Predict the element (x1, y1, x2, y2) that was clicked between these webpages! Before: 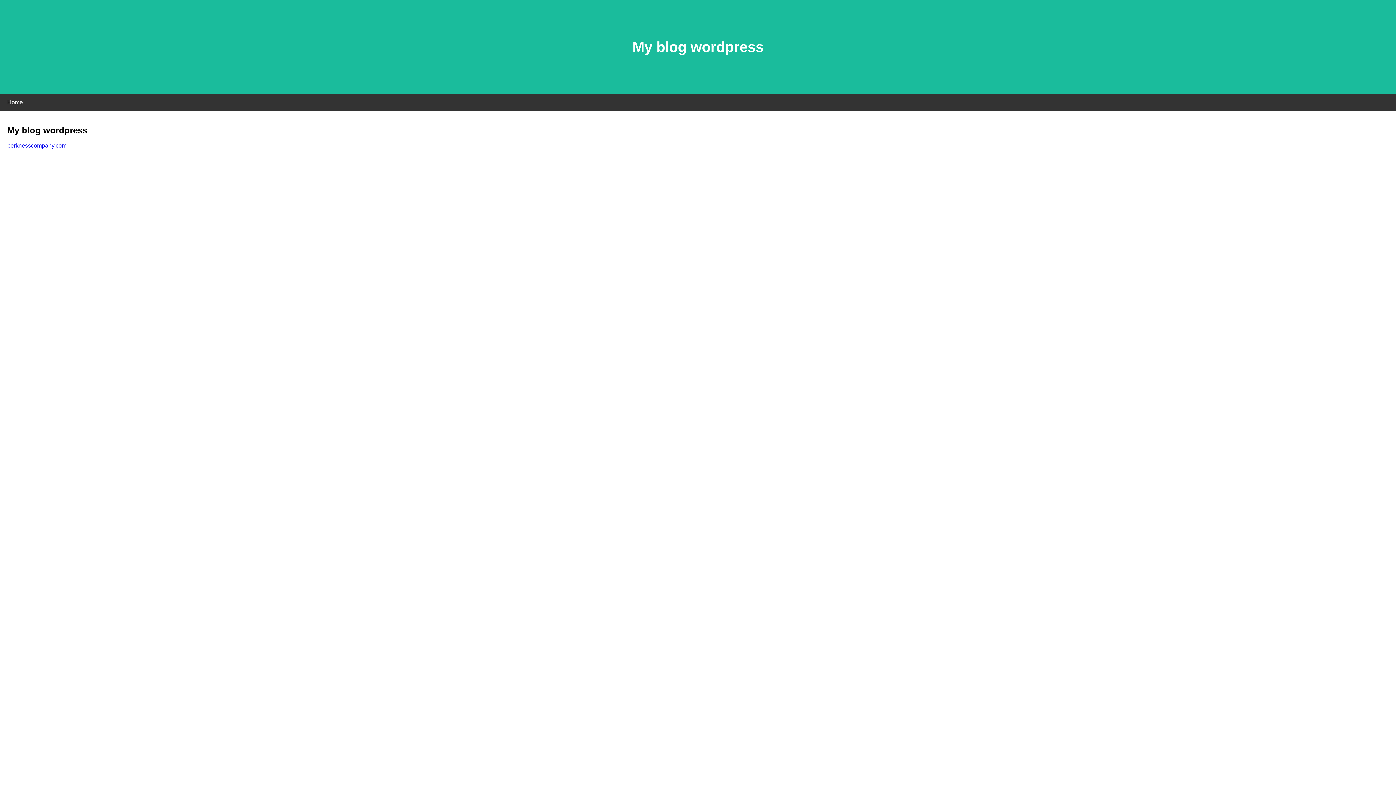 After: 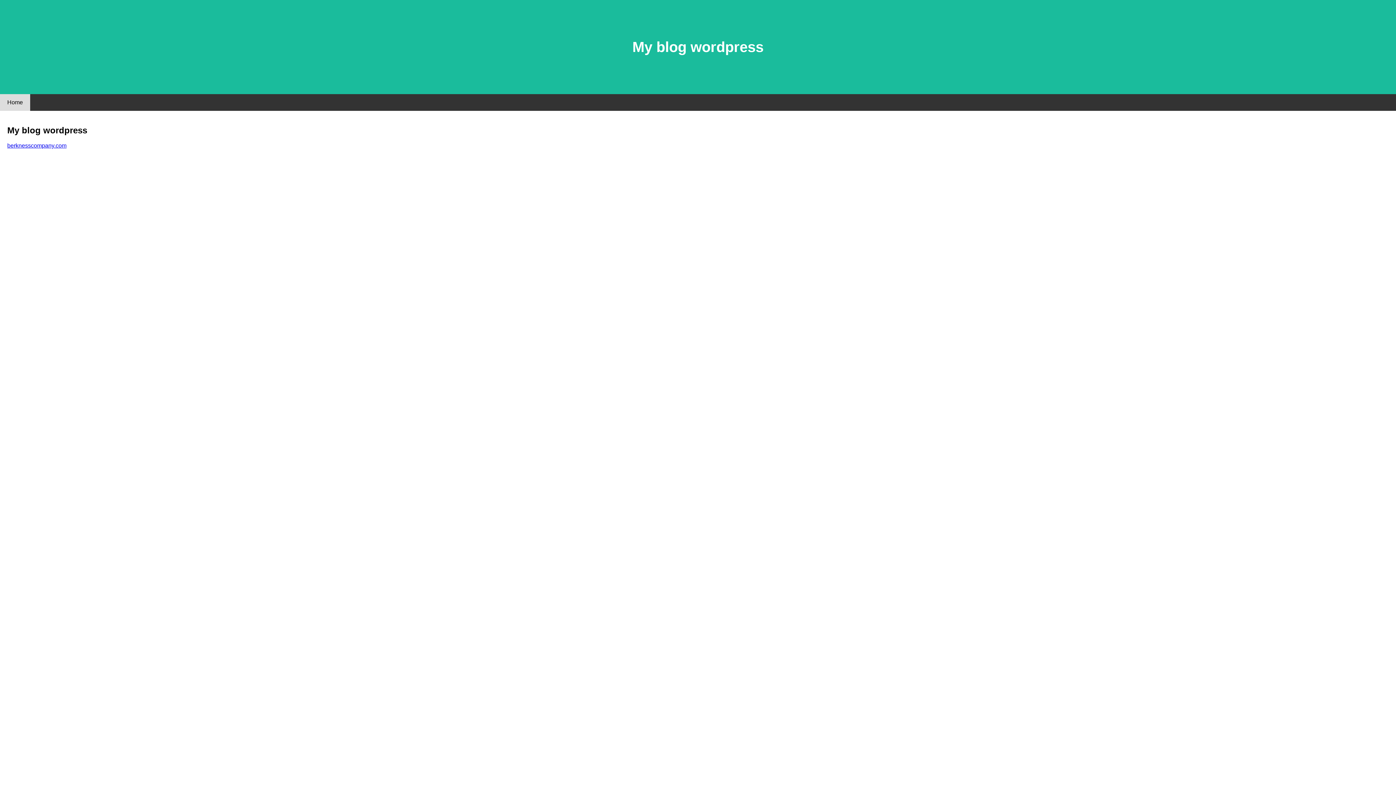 Action: bbox: (0, 94, 30, 110) label: Home